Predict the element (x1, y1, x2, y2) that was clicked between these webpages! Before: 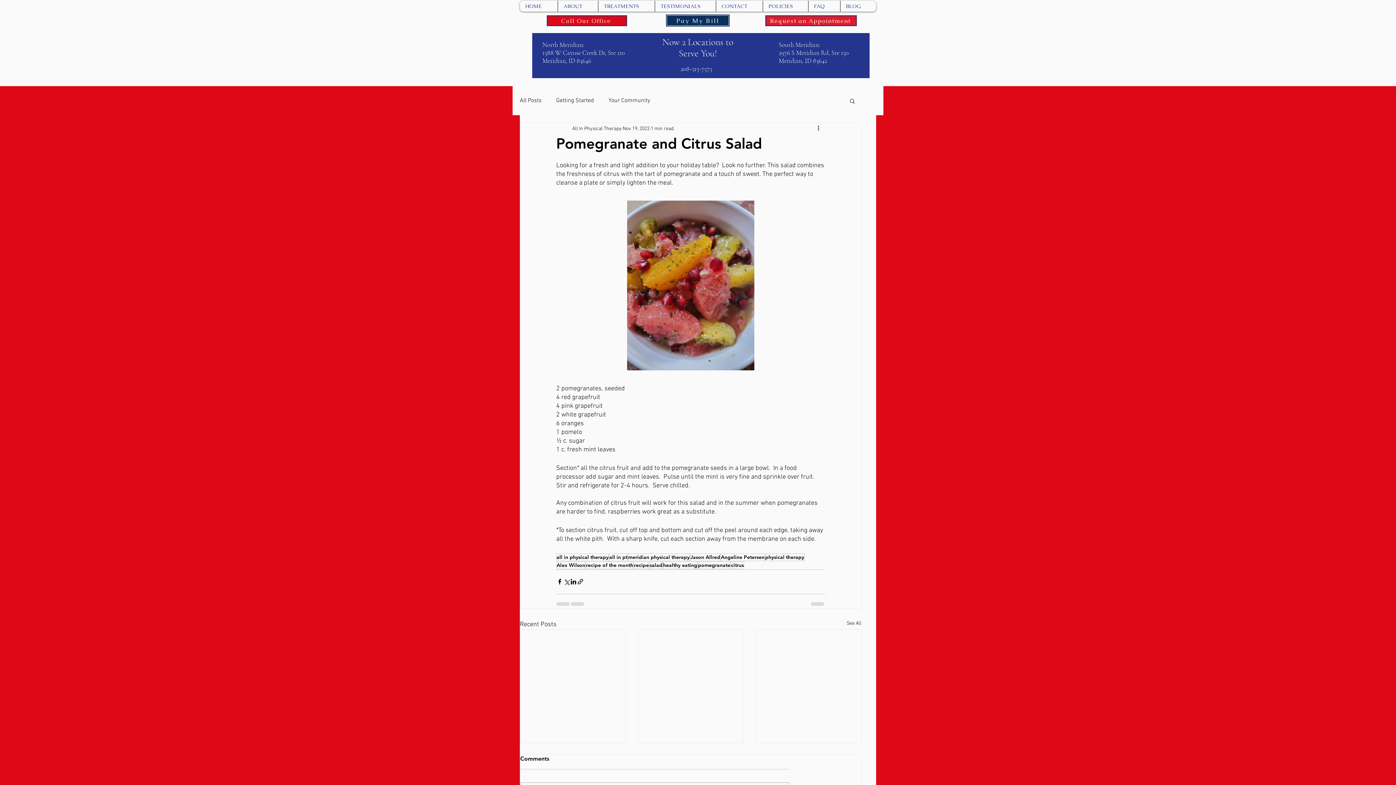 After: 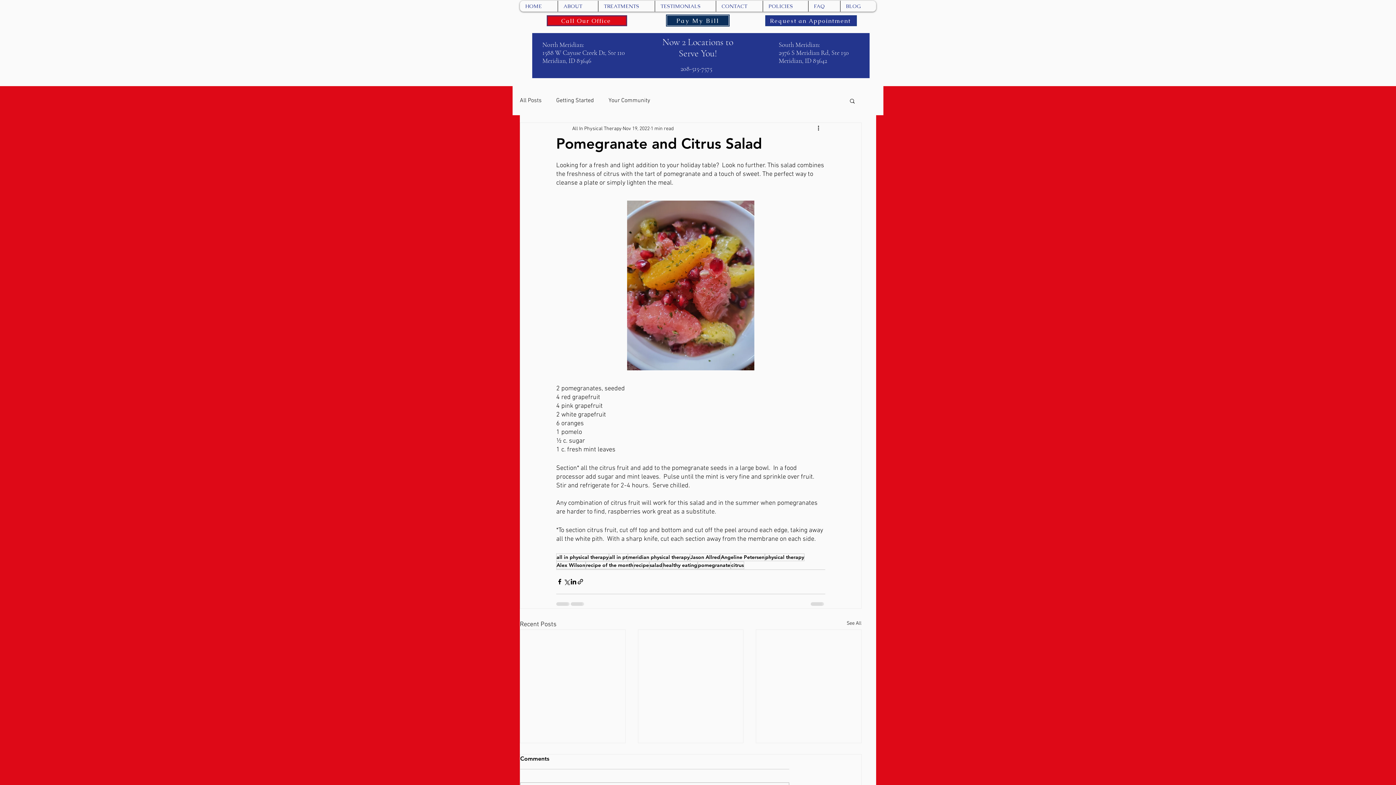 Action: label: Request an Appointment bbox: (765, 15, 857, 26)